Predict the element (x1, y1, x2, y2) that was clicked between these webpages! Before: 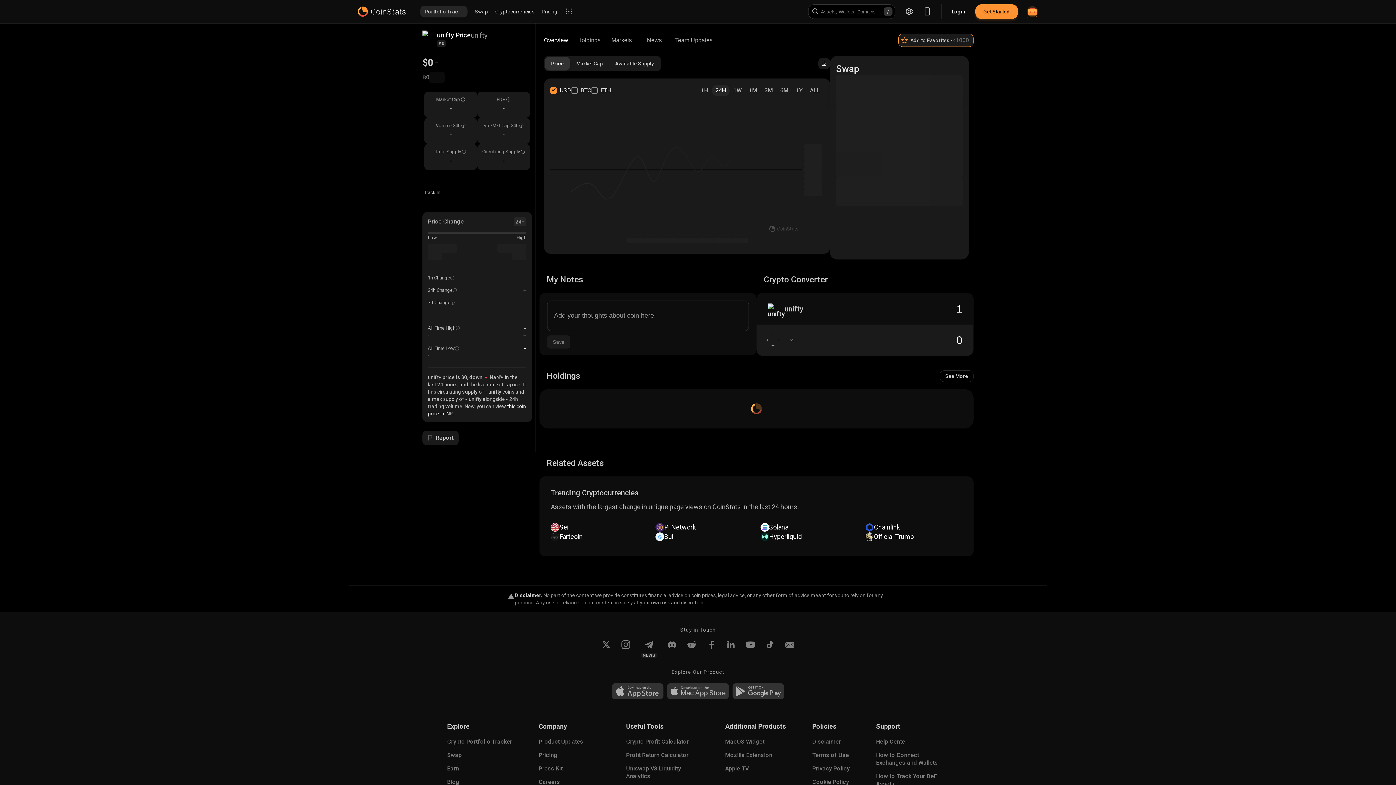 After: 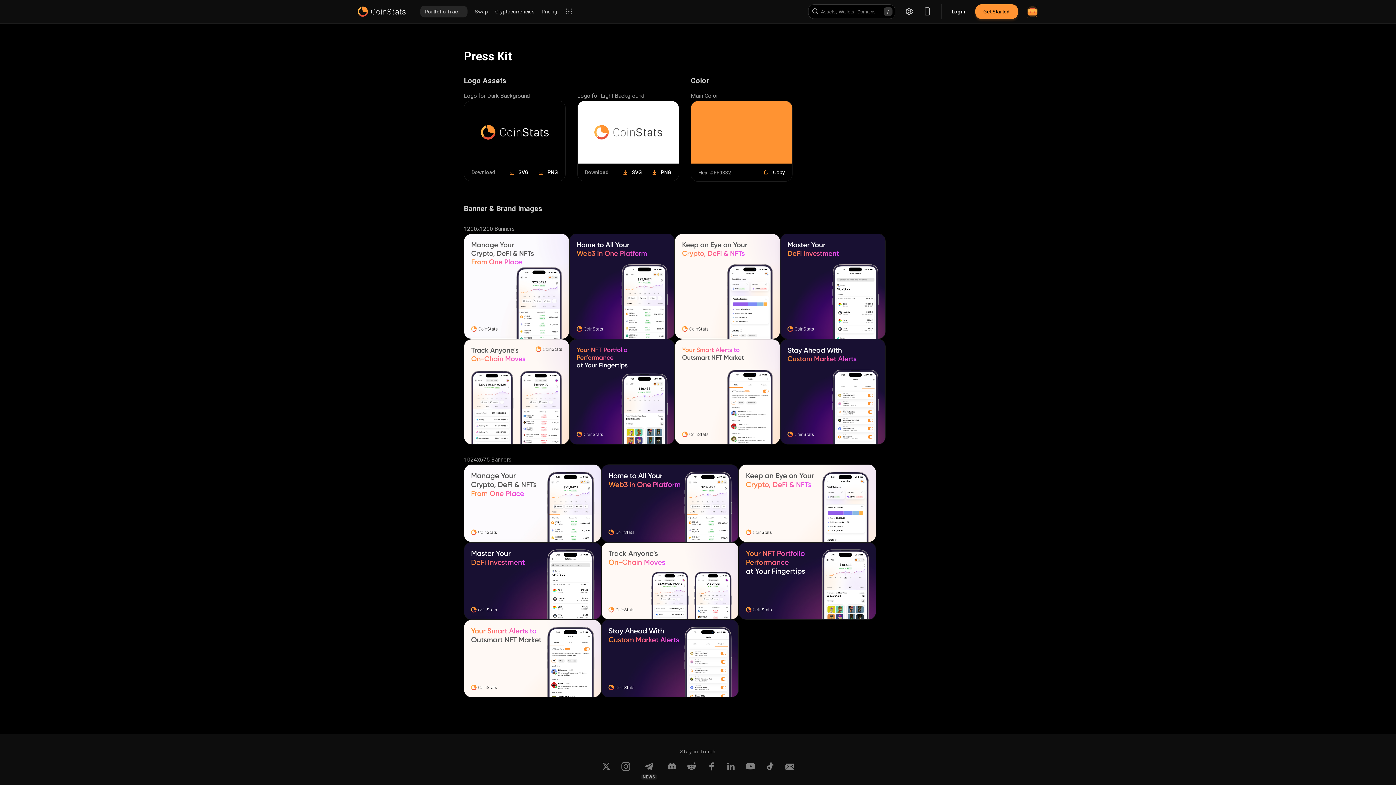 Action: label: Press Kit bbox: (538, 765, 599, 772)